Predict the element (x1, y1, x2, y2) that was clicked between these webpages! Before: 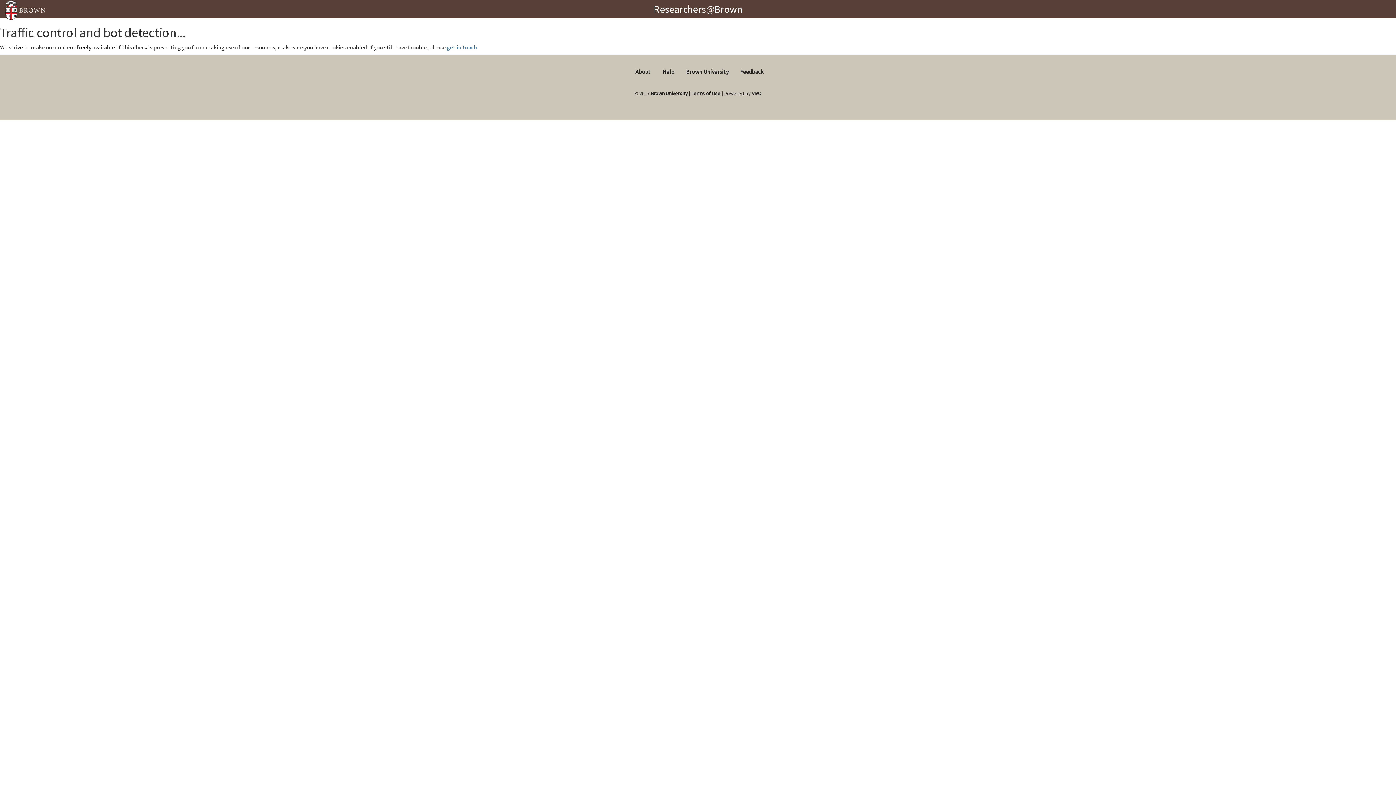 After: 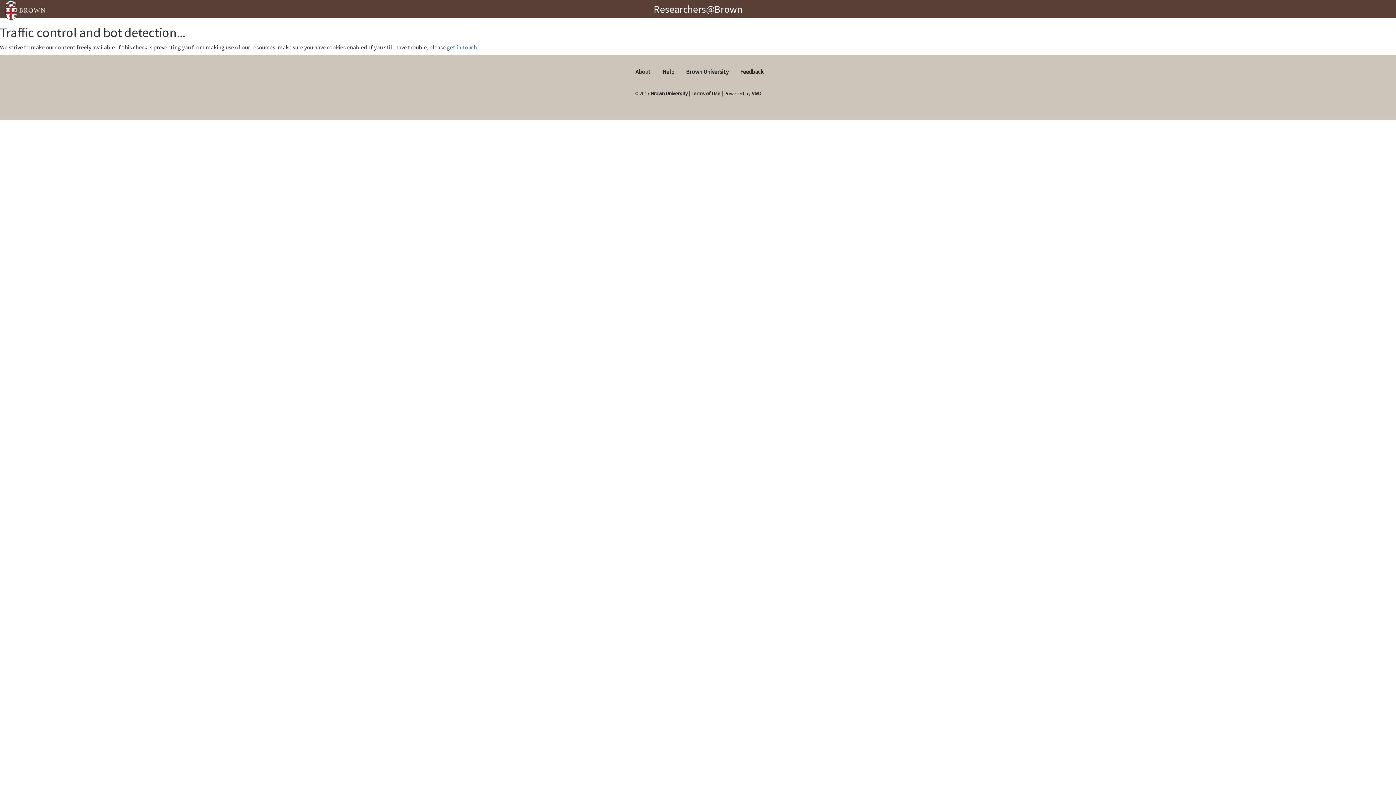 Action: bbox: (5, 5, 45, 12)